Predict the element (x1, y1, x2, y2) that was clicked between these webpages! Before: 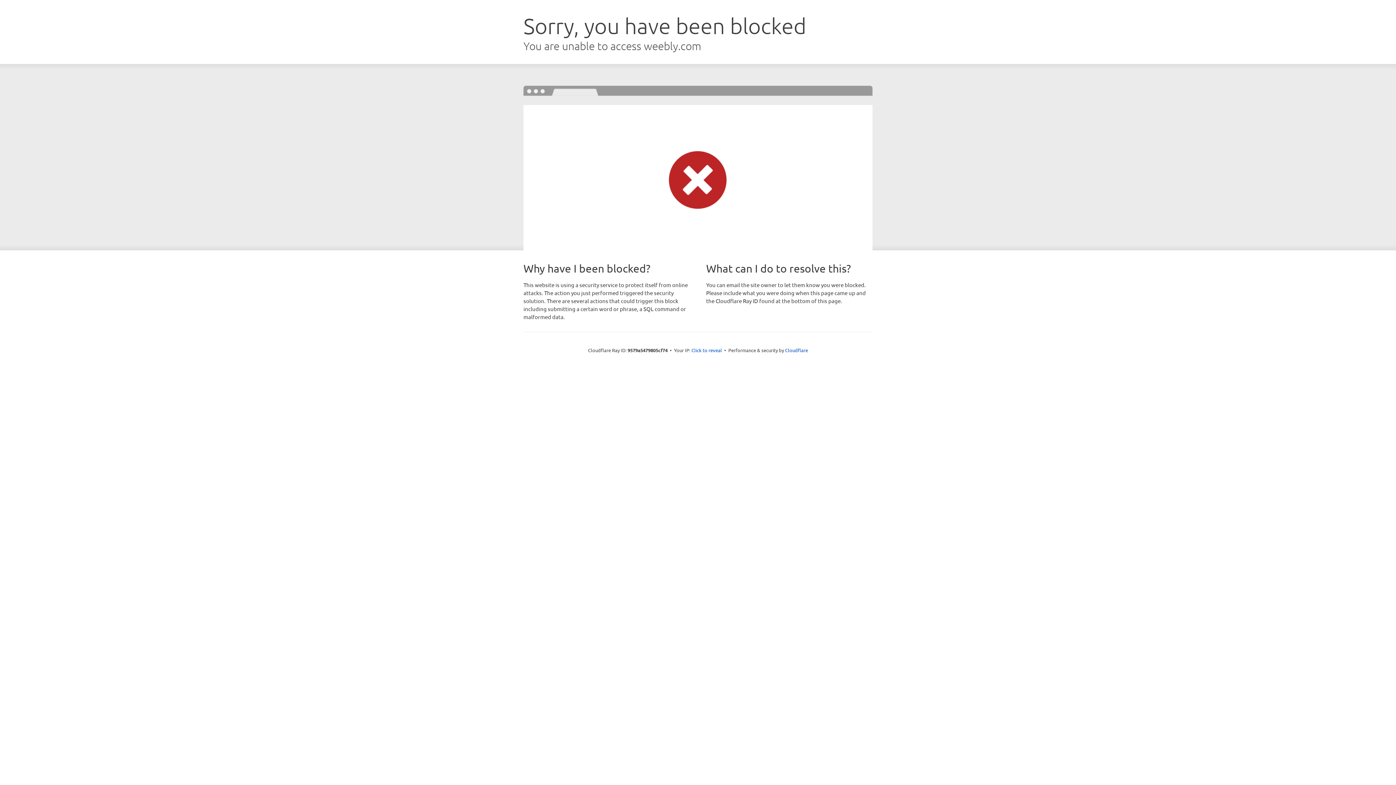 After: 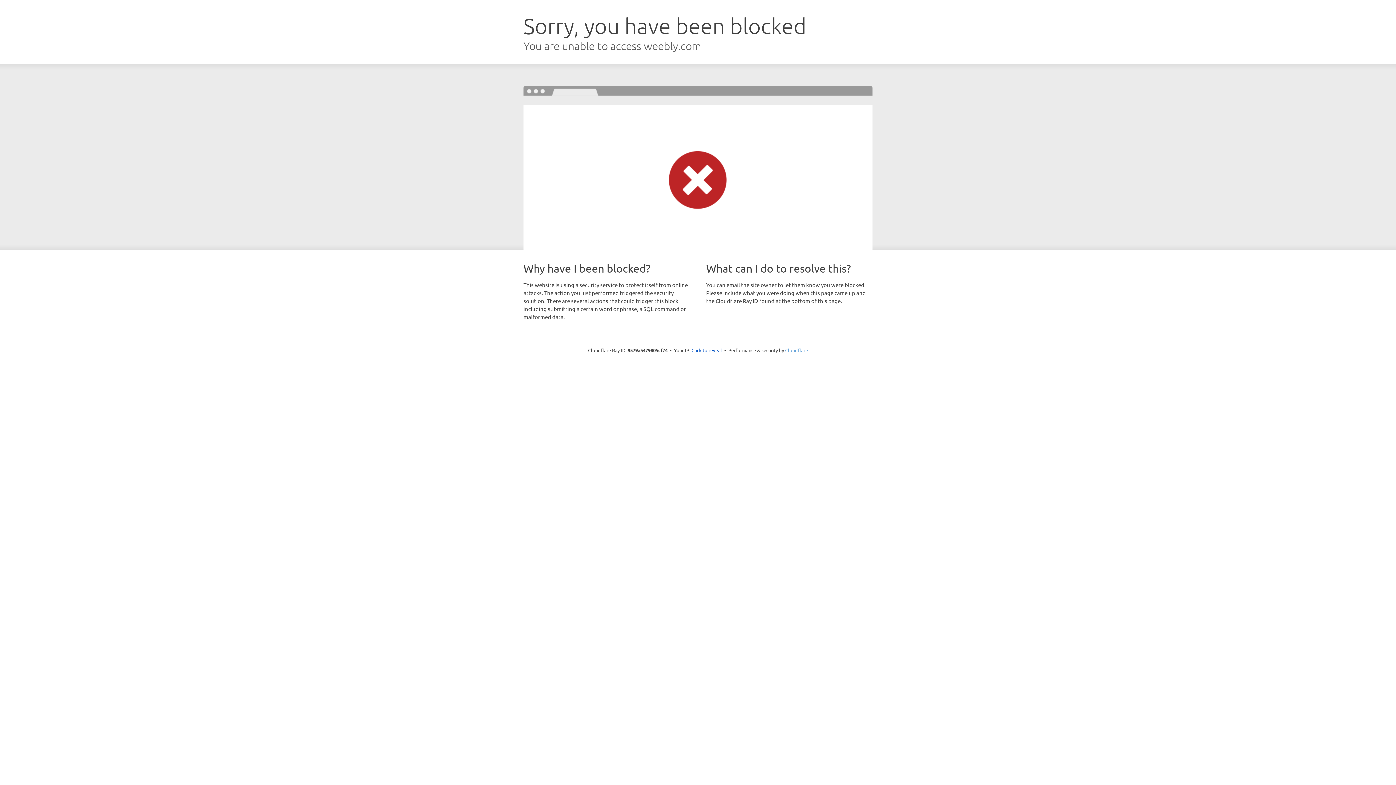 Action: bbox: (785, 347, 808, 353) label: Cloudflare